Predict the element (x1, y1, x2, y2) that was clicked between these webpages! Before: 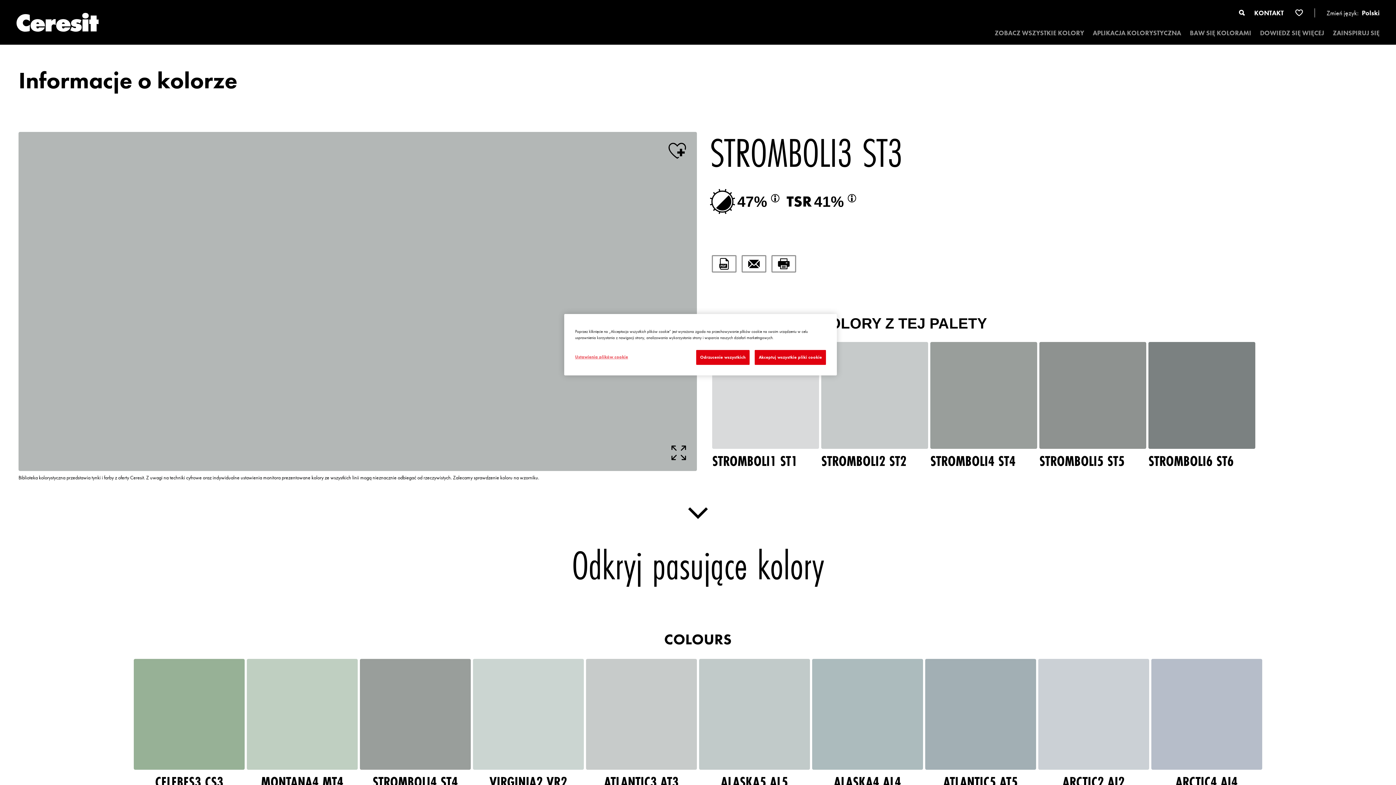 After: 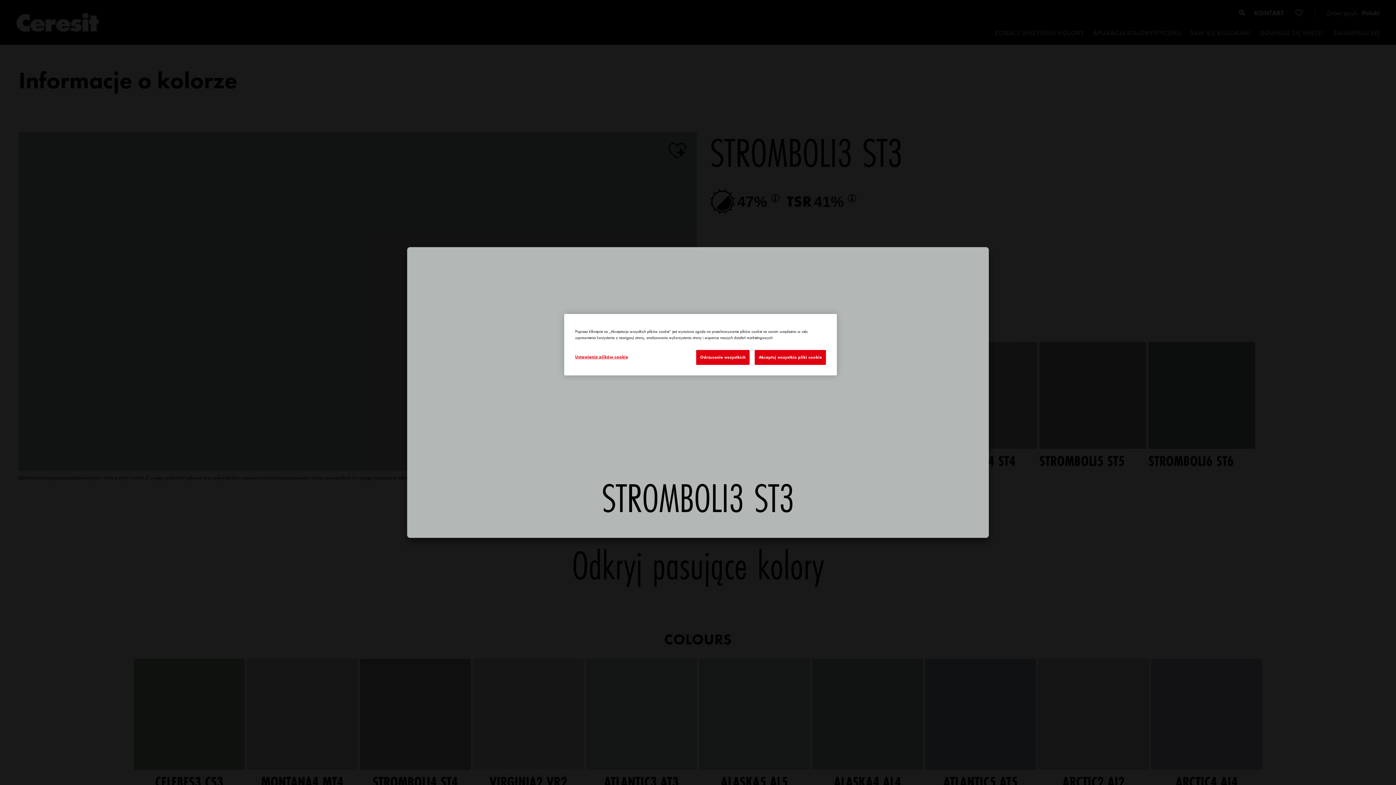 Action: bbox: (671, 445, 686, 460)